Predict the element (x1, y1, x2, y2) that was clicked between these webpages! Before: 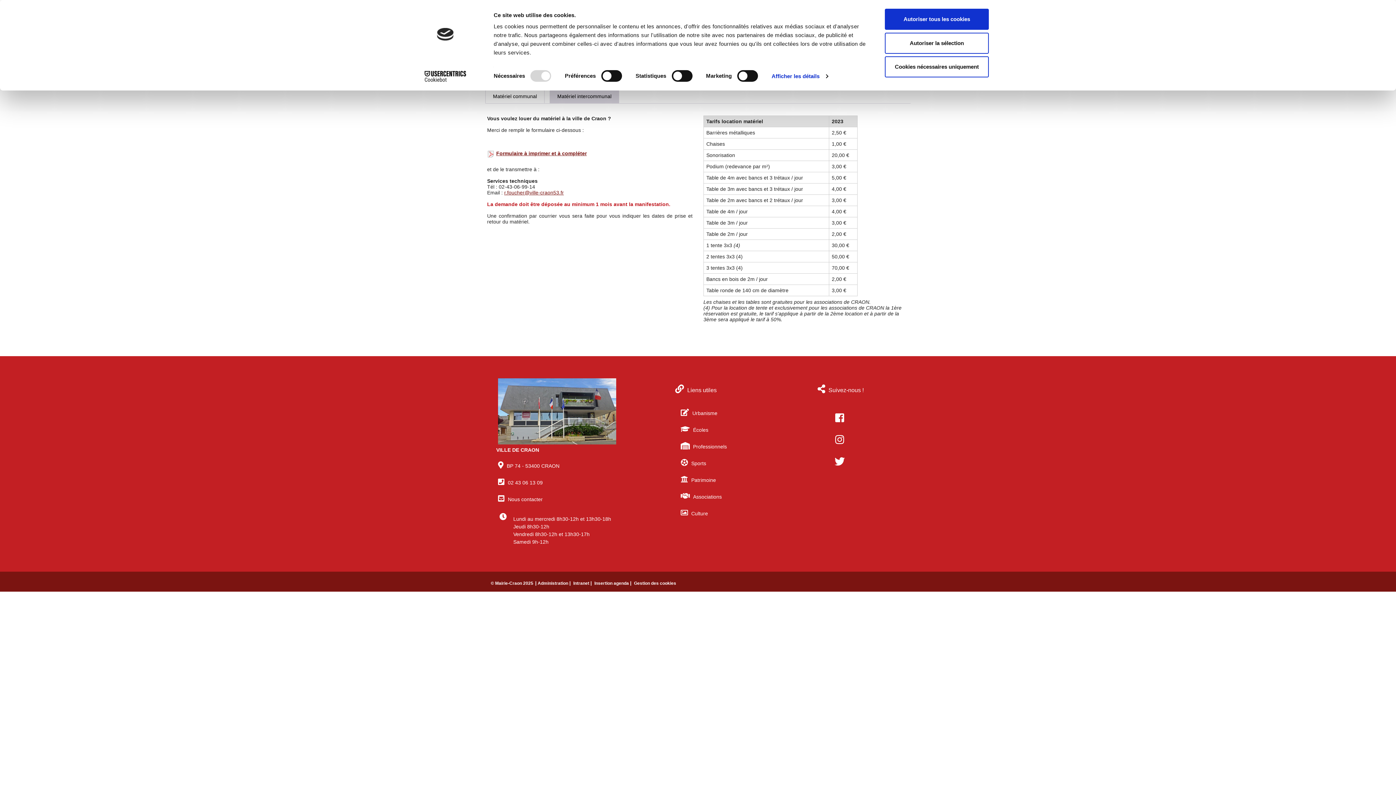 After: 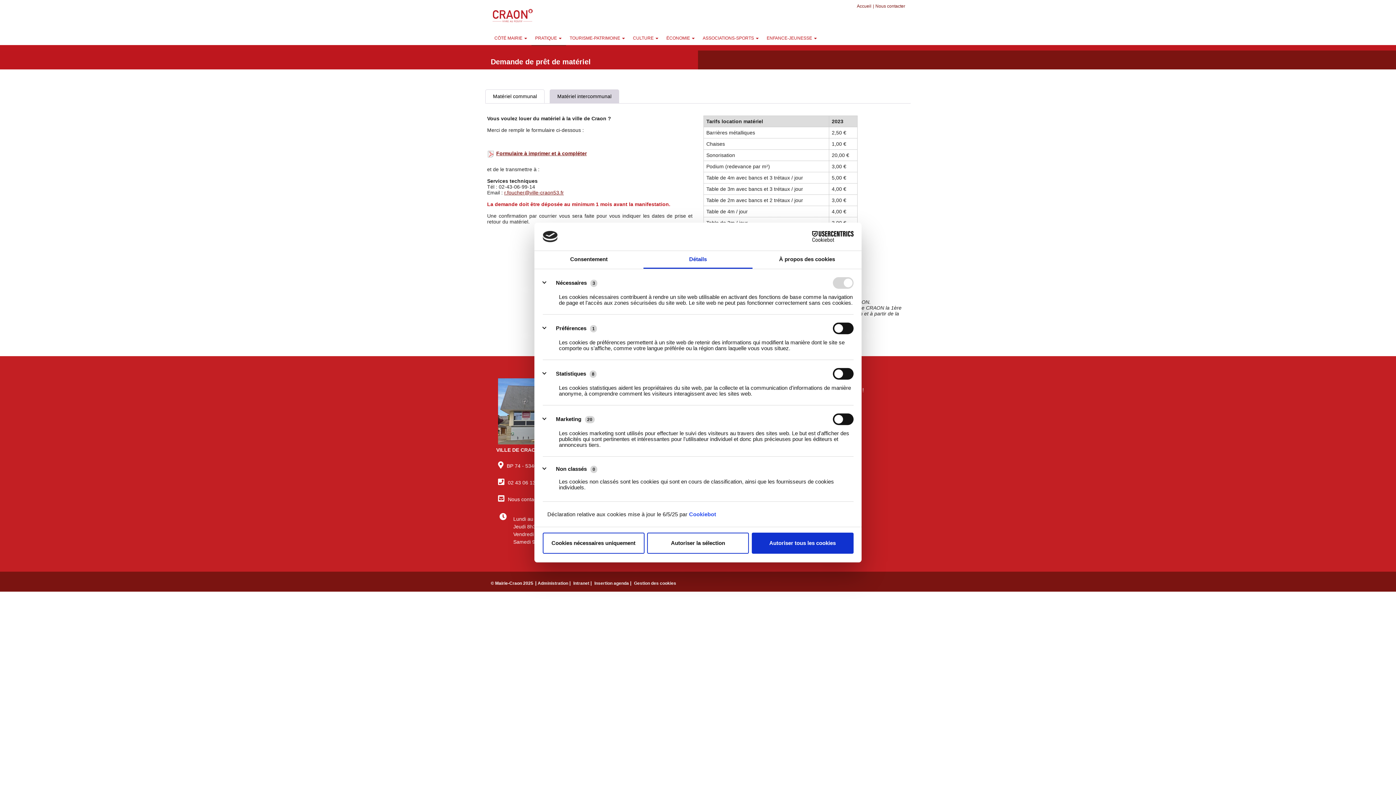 Action: label: Afficher les détails bbox: (771, 70, 828, 81)